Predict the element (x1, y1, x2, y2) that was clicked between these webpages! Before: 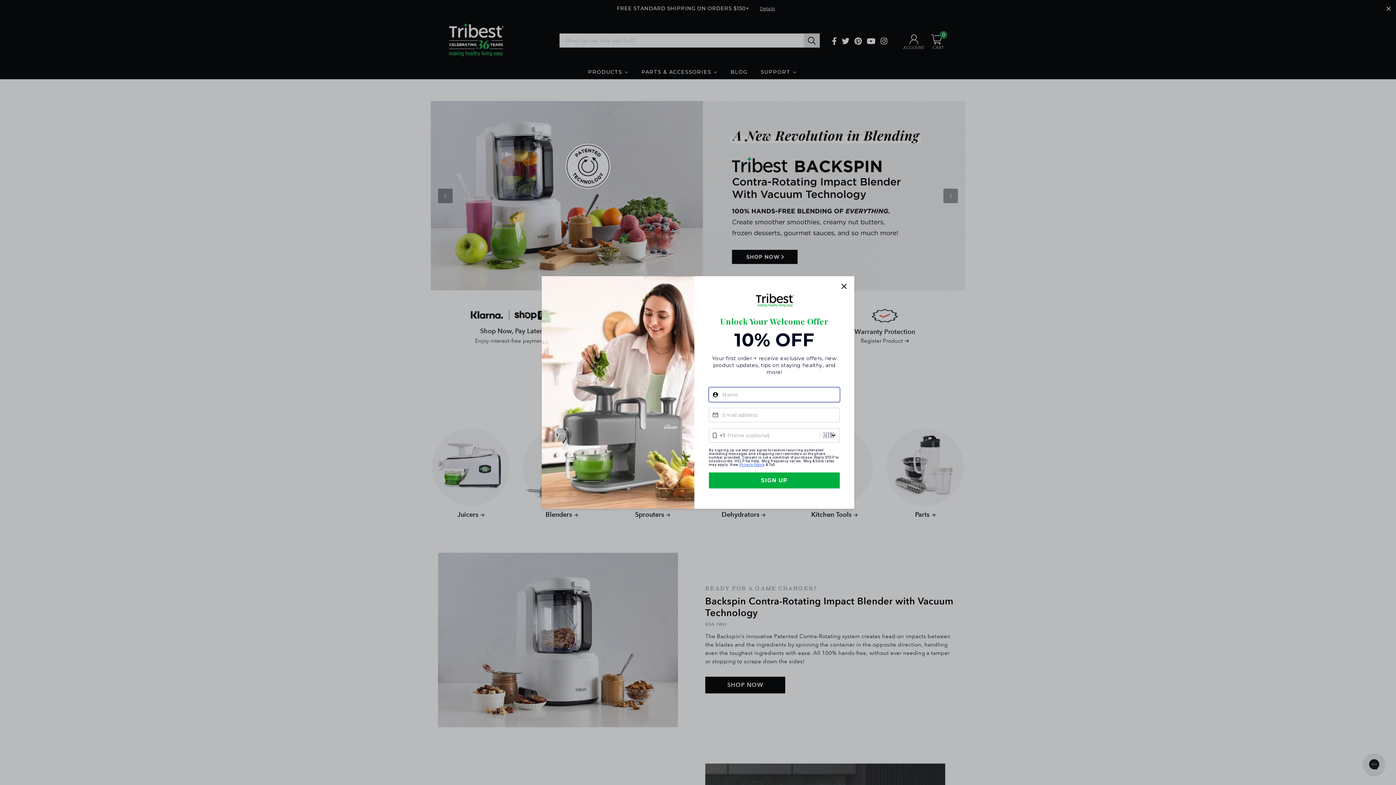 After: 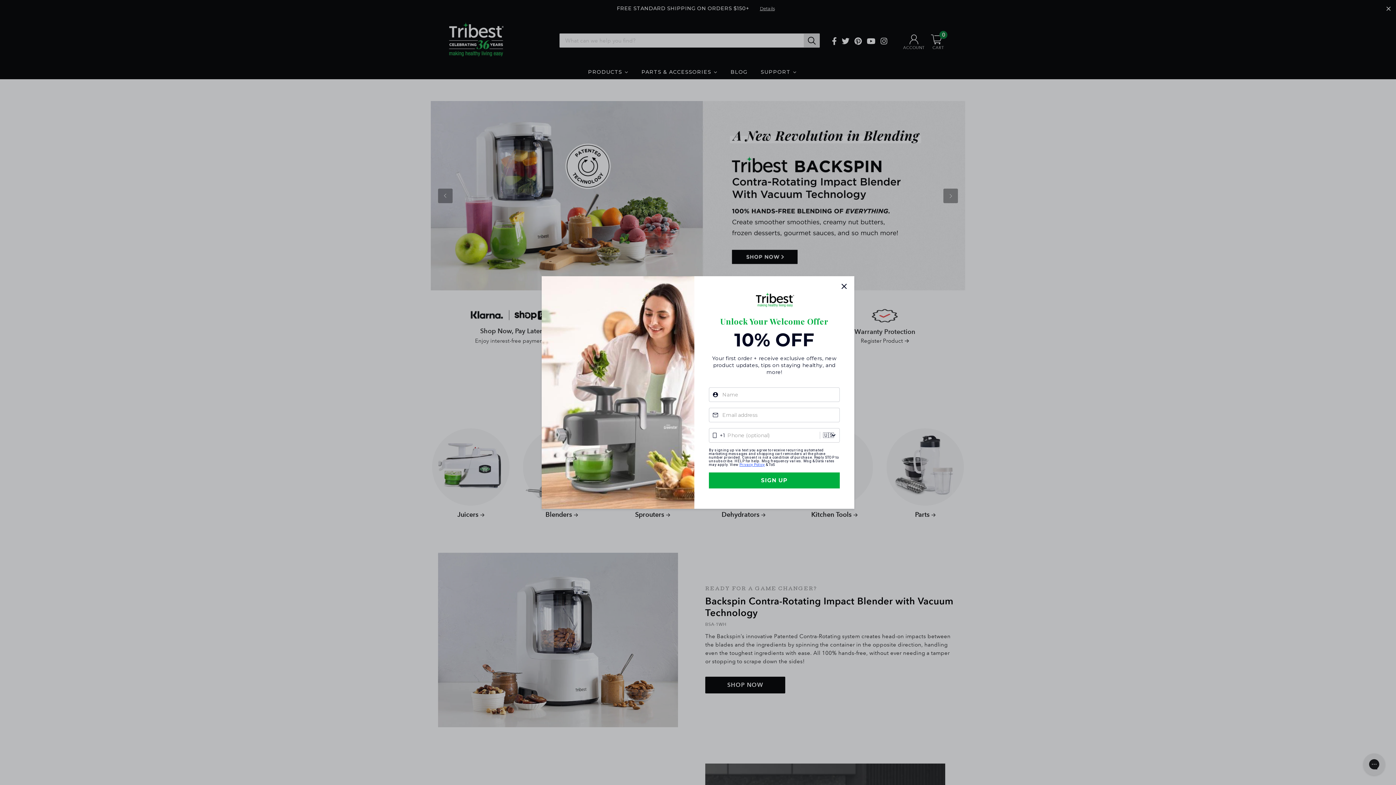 Action: bbox: (739, 481, 765, 485) label: Privacy Policy